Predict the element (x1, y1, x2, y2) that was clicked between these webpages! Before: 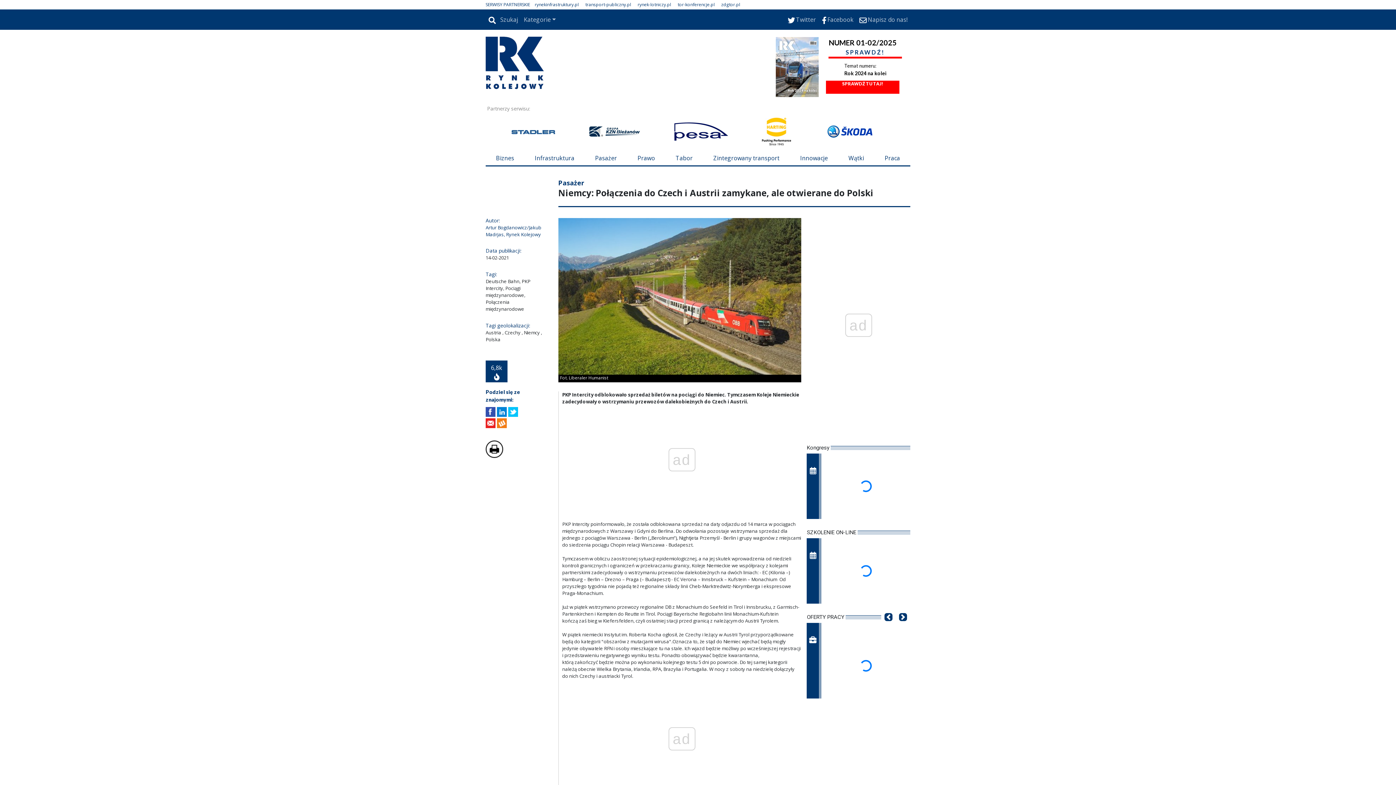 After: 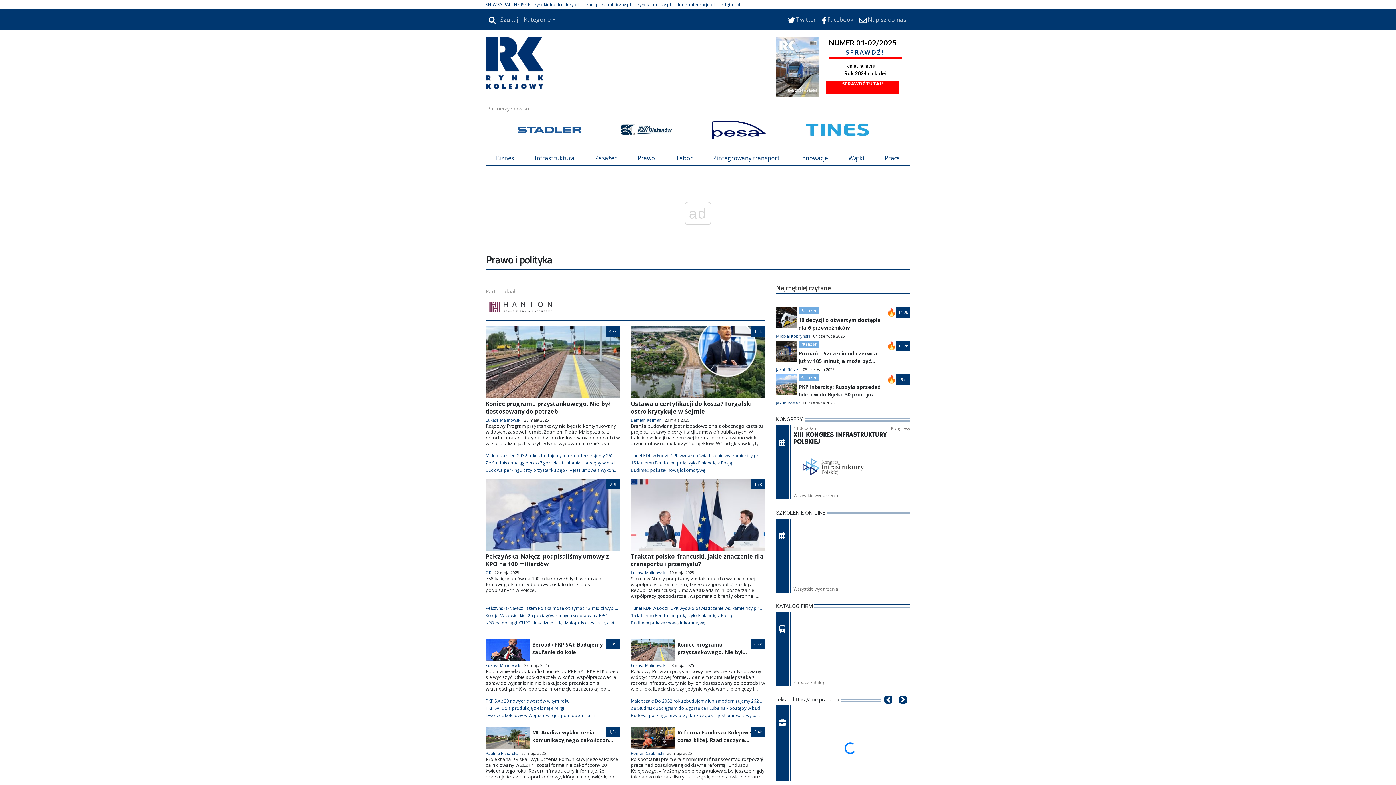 Action: bbox: (627, 150, 665, 165) label: Prawo